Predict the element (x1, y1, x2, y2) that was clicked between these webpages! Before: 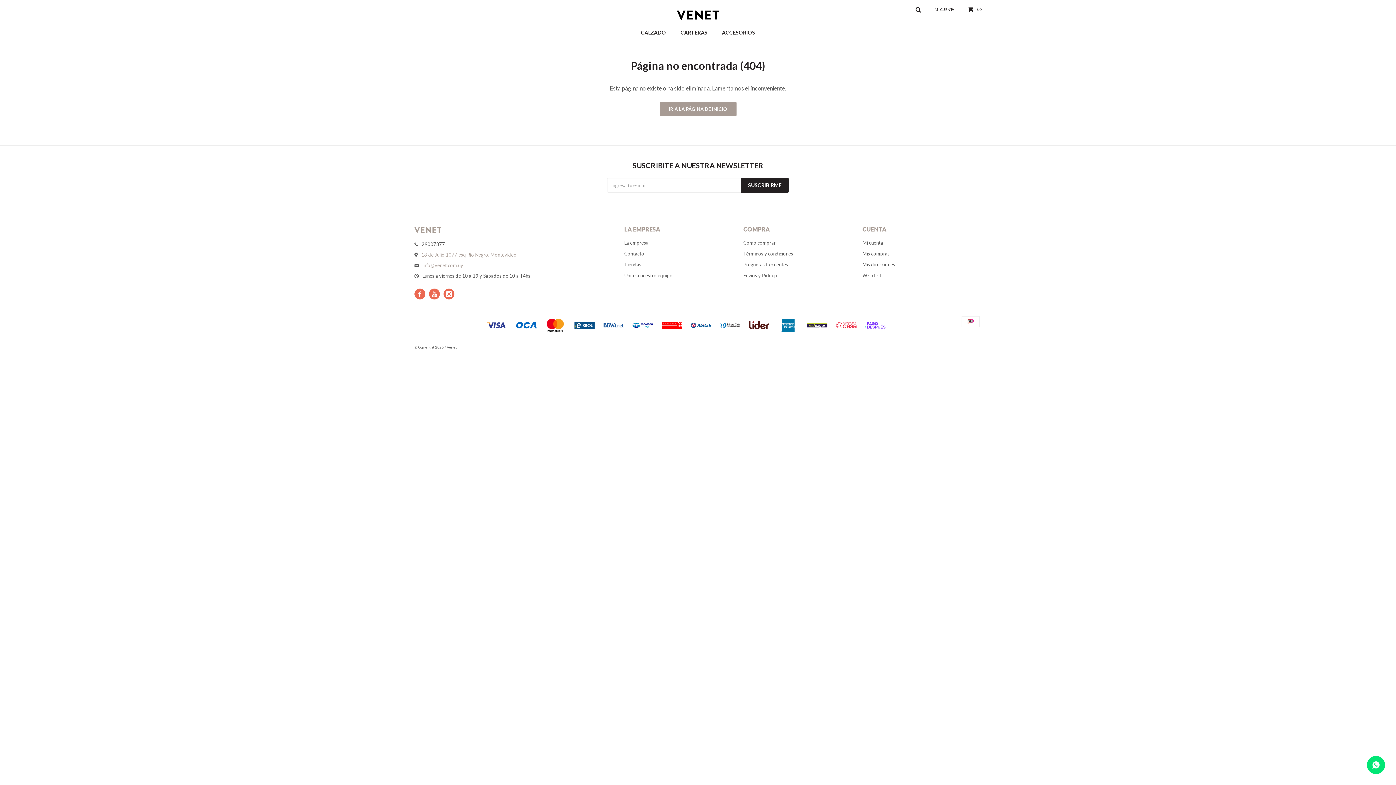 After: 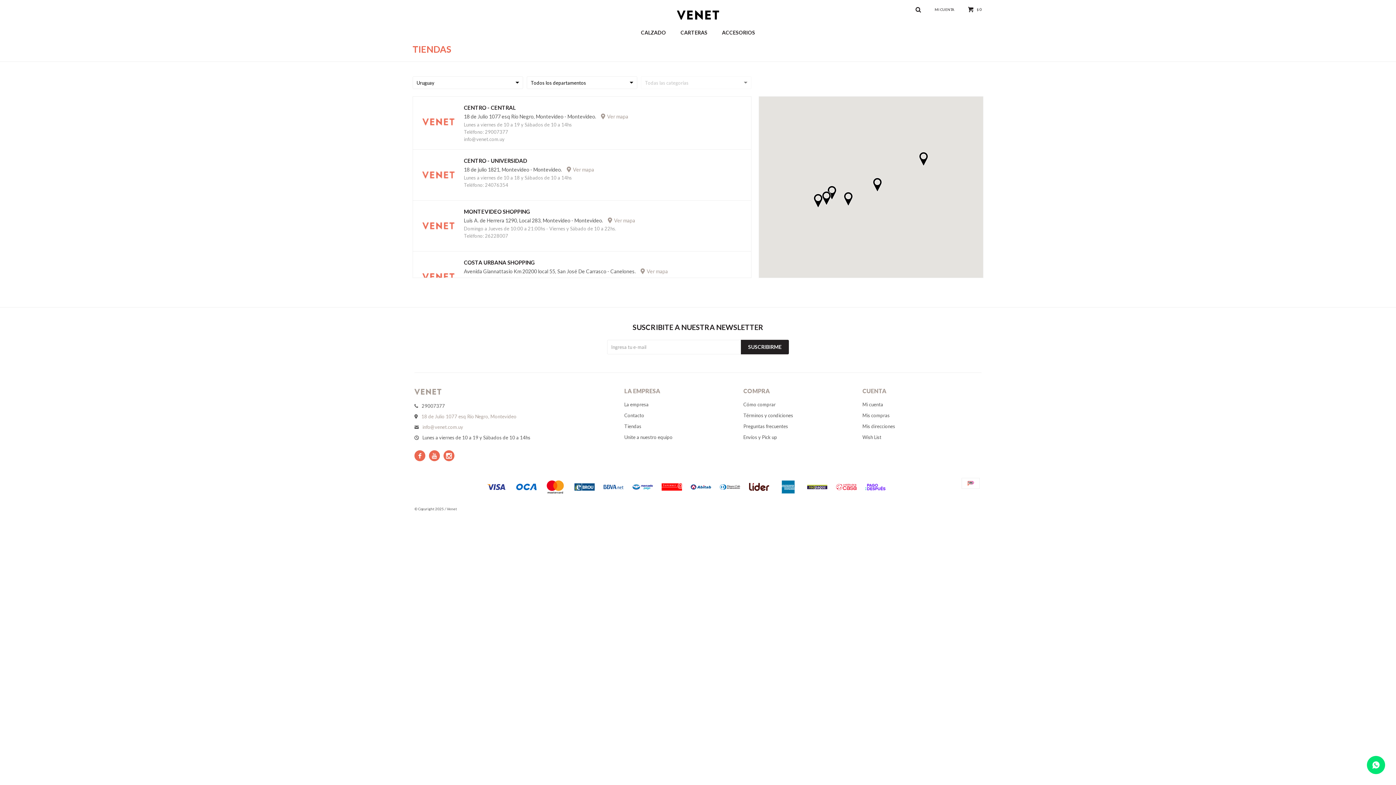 Action: bbox: (624, 261, 641, 267) label: Tiendas